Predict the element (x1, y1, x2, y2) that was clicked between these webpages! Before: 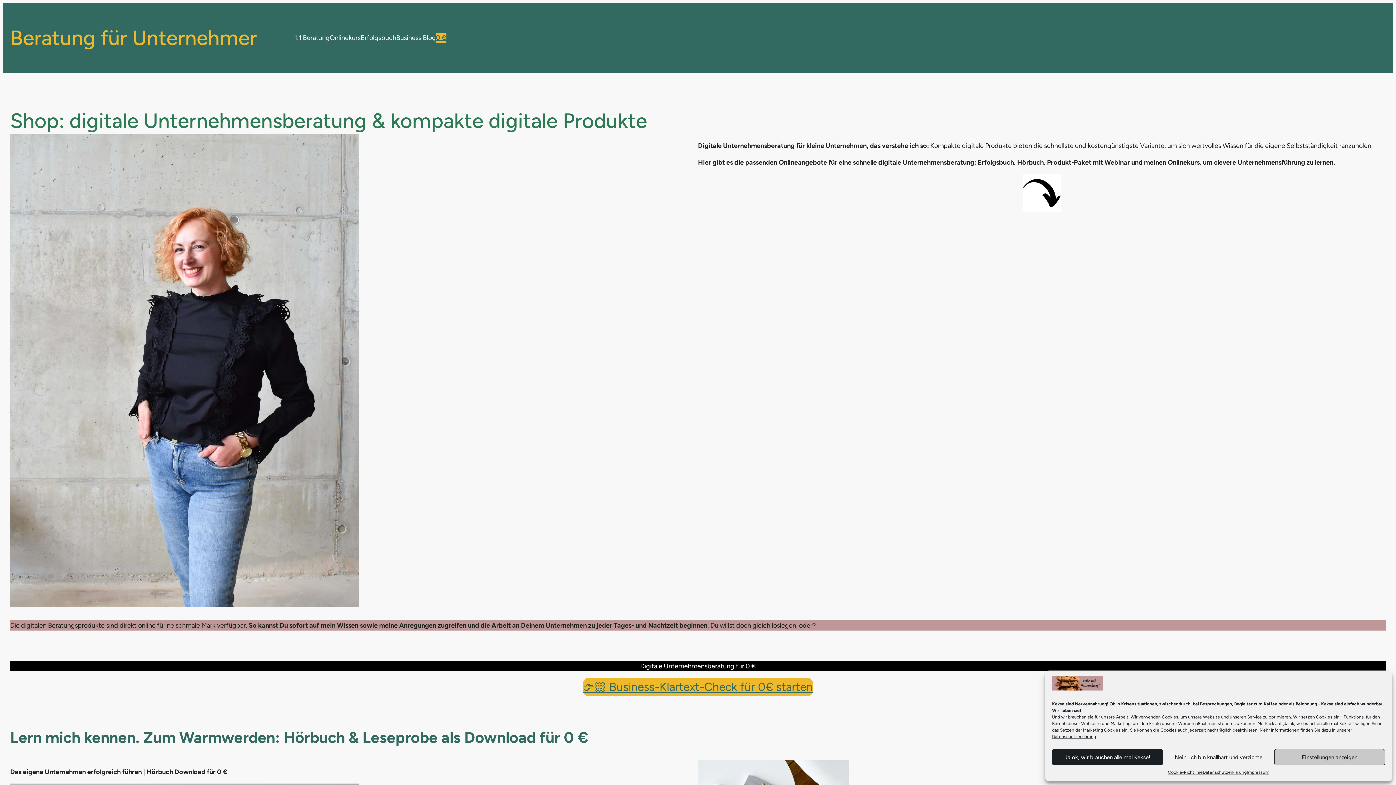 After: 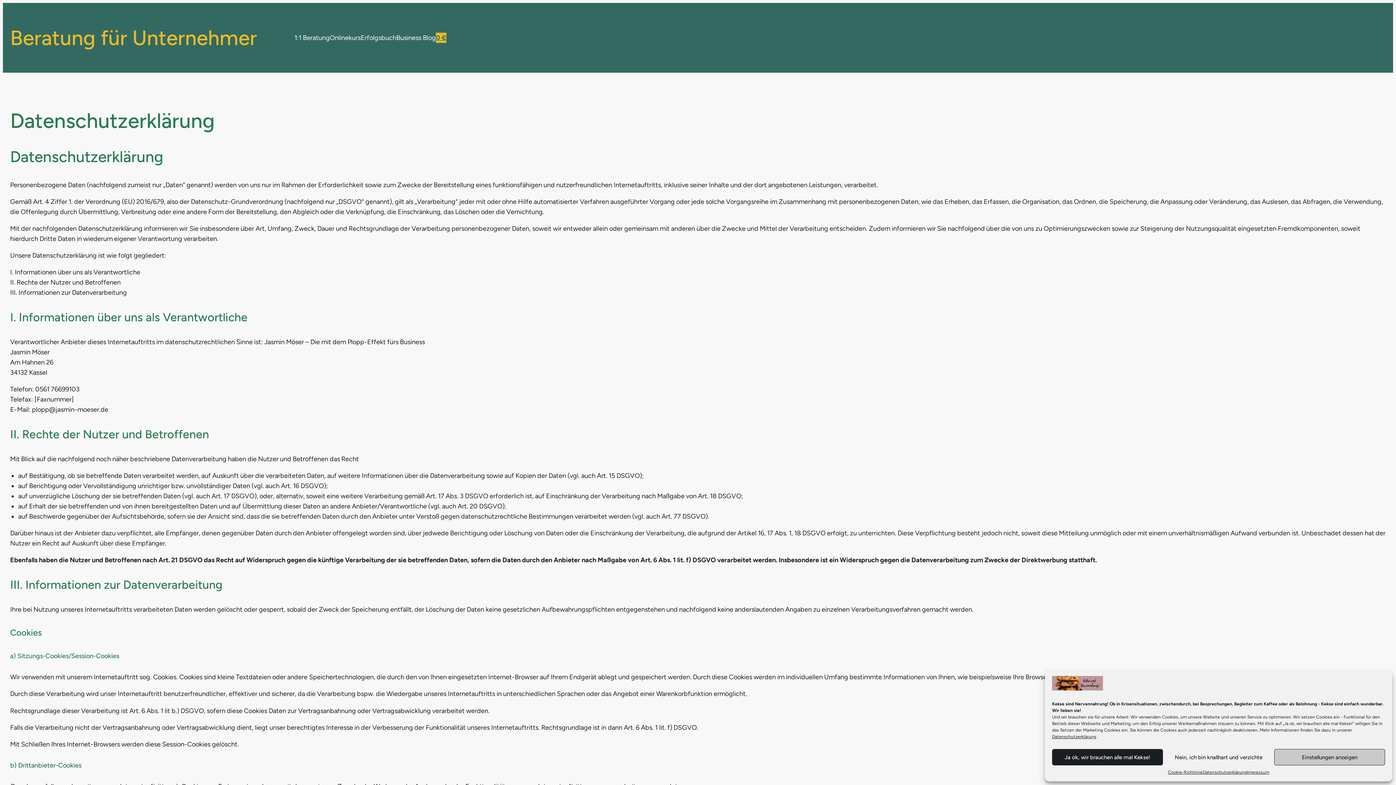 Action: label: Datenschutzerklärung bbox: (1203, 769, 1247, 776)